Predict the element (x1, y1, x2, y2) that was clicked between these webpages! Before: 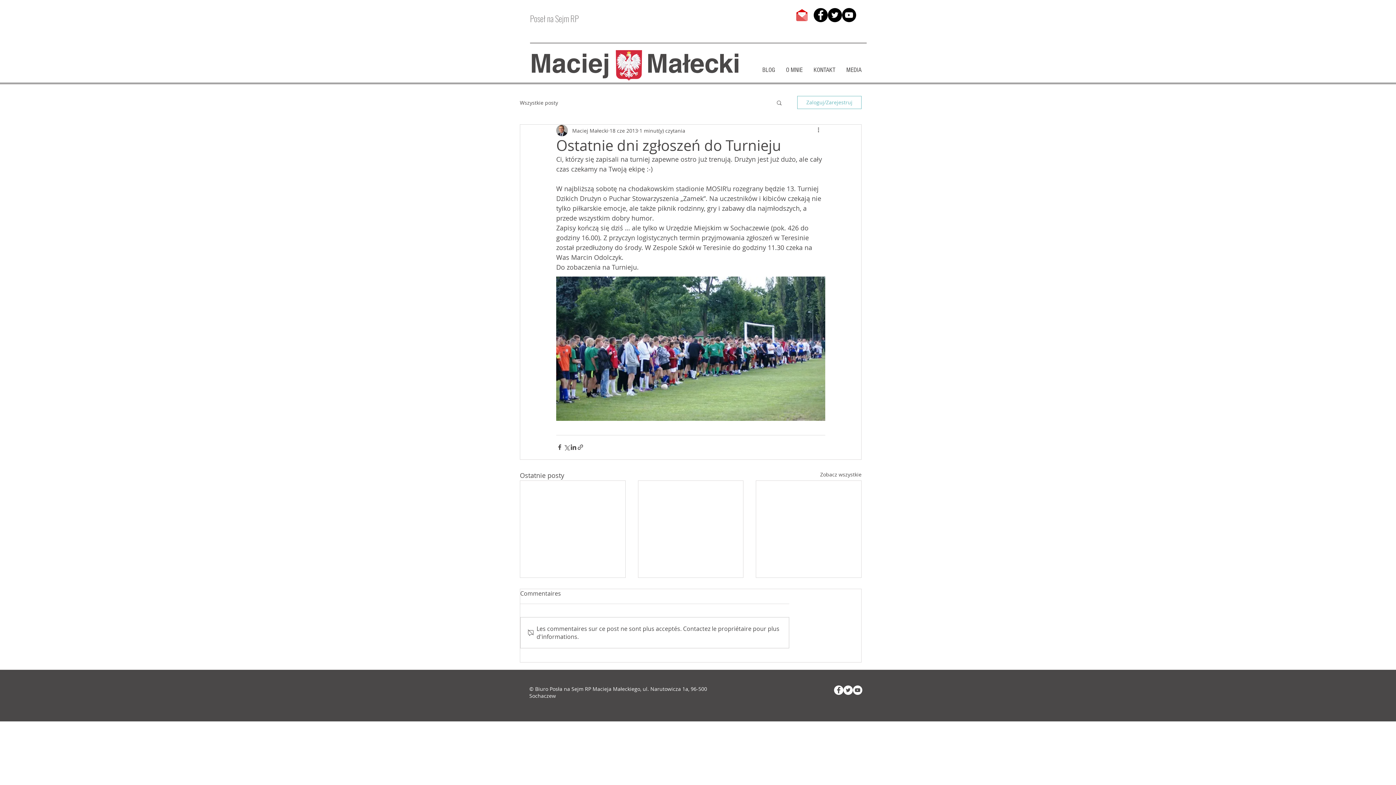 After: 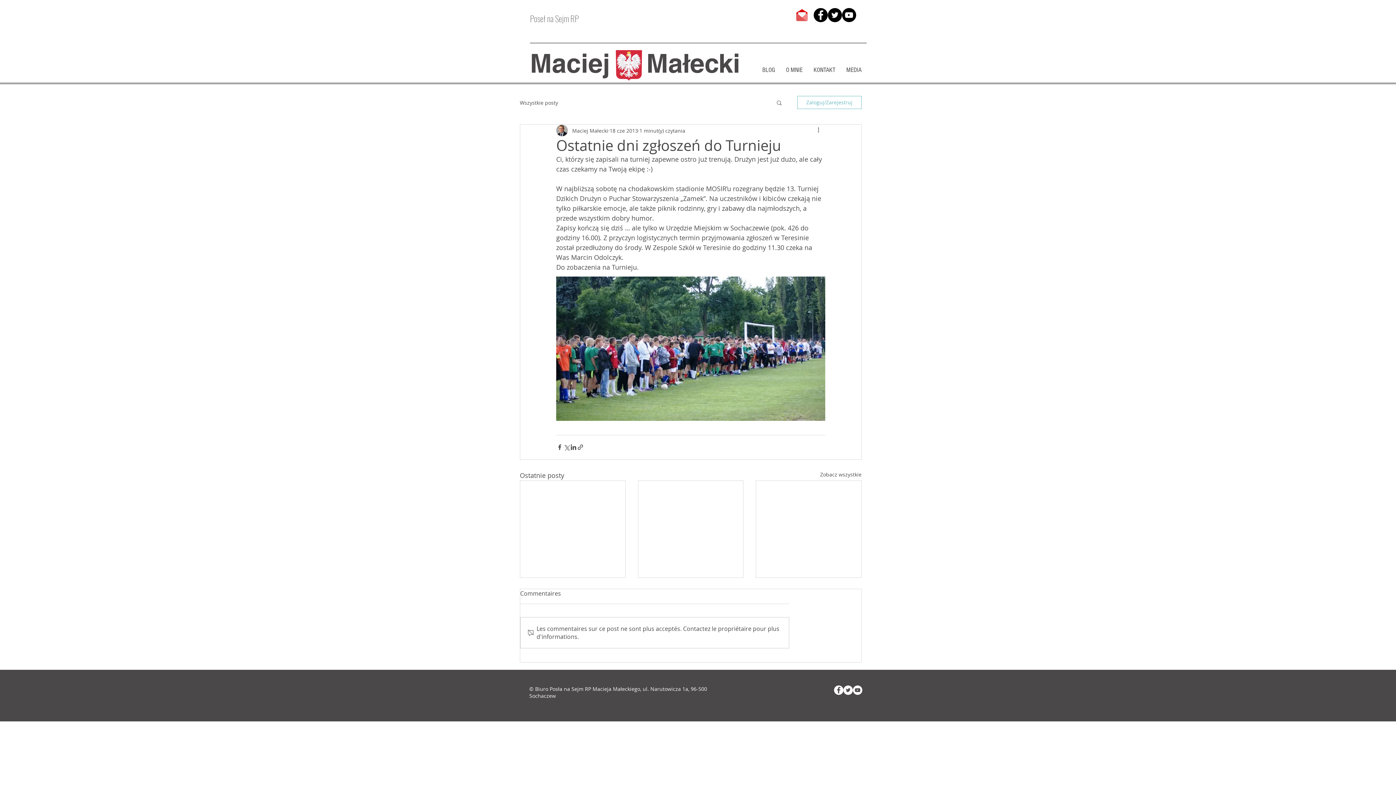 Action: bbox: (776, 99, 782, 105) label: Szukaj